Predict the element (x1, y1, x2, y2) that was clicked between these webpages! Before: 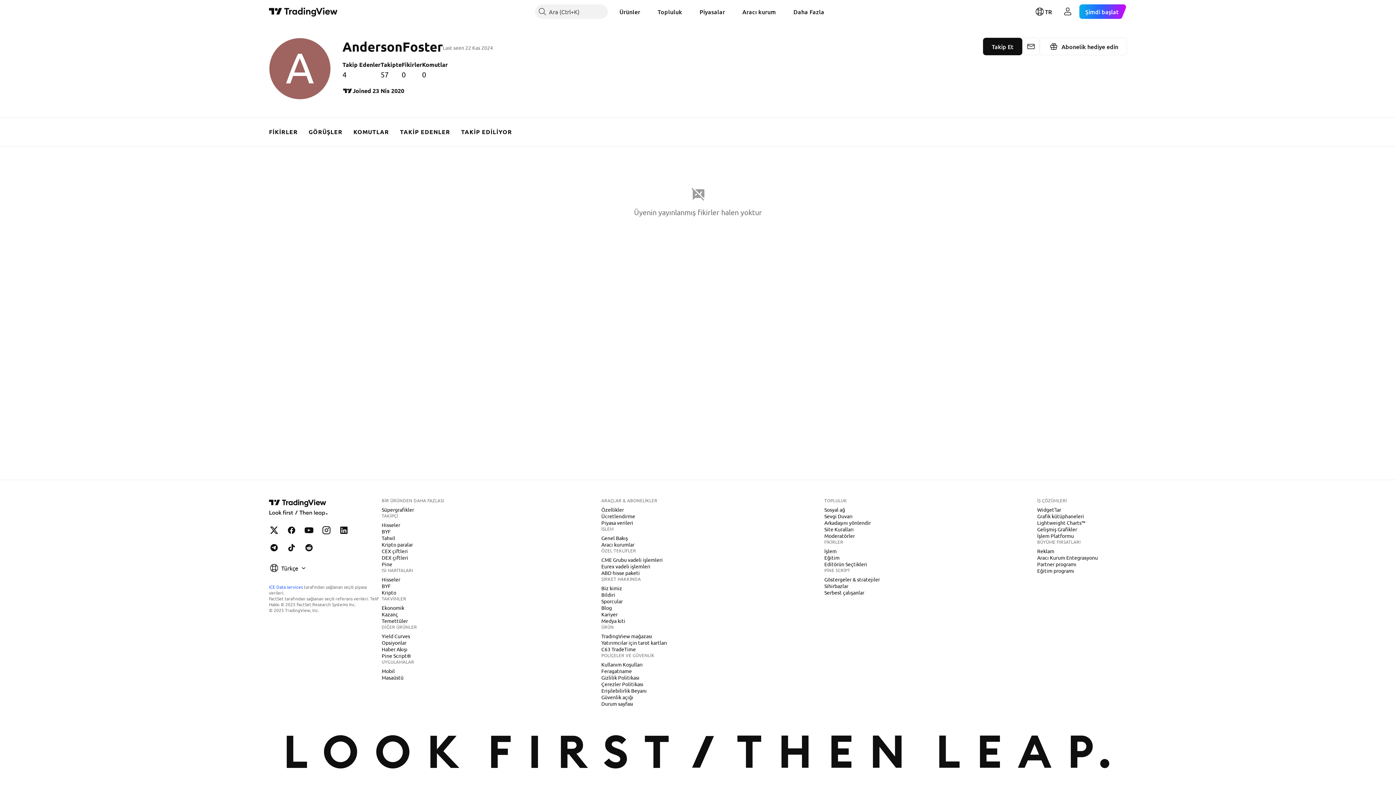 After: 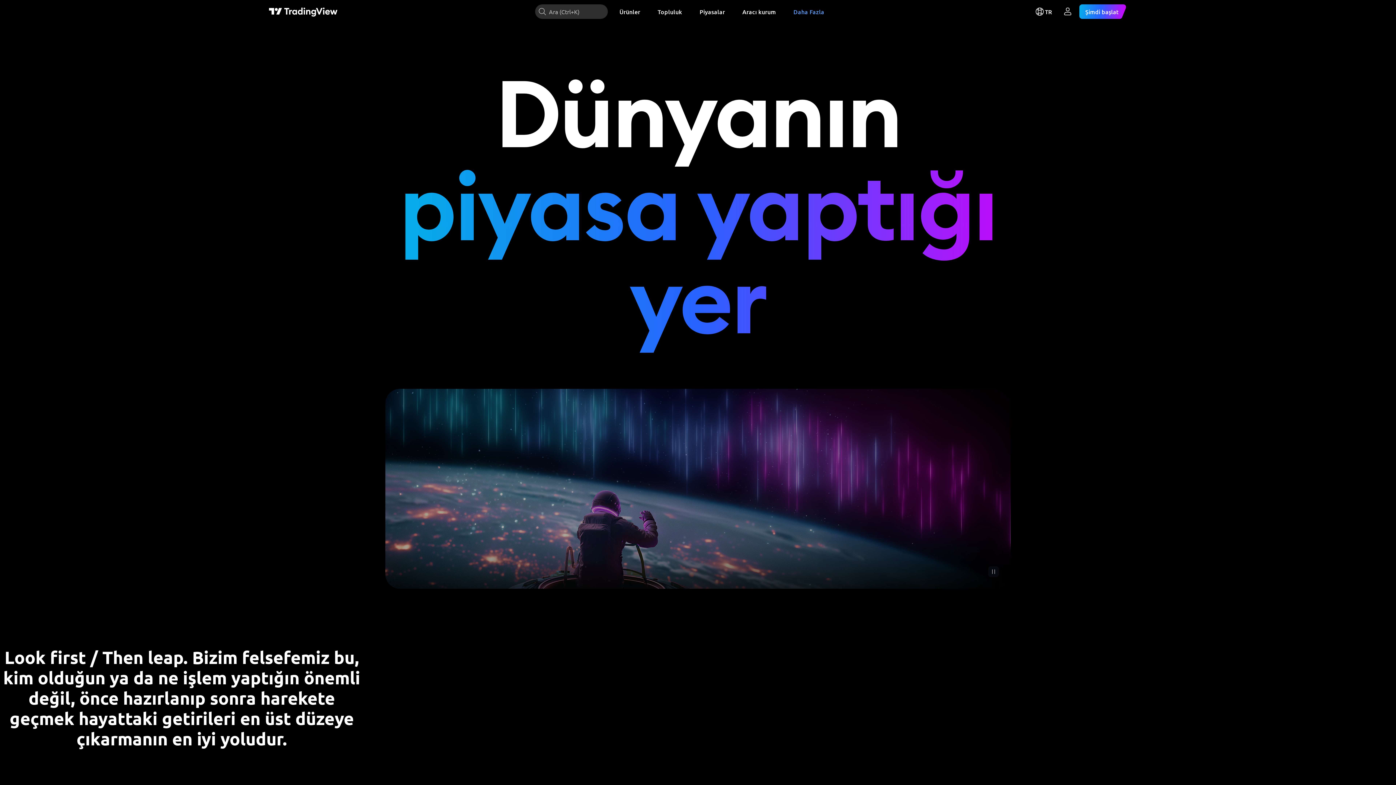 Action: label: Biz kimiz bbox: (598, 584, 625, 592)